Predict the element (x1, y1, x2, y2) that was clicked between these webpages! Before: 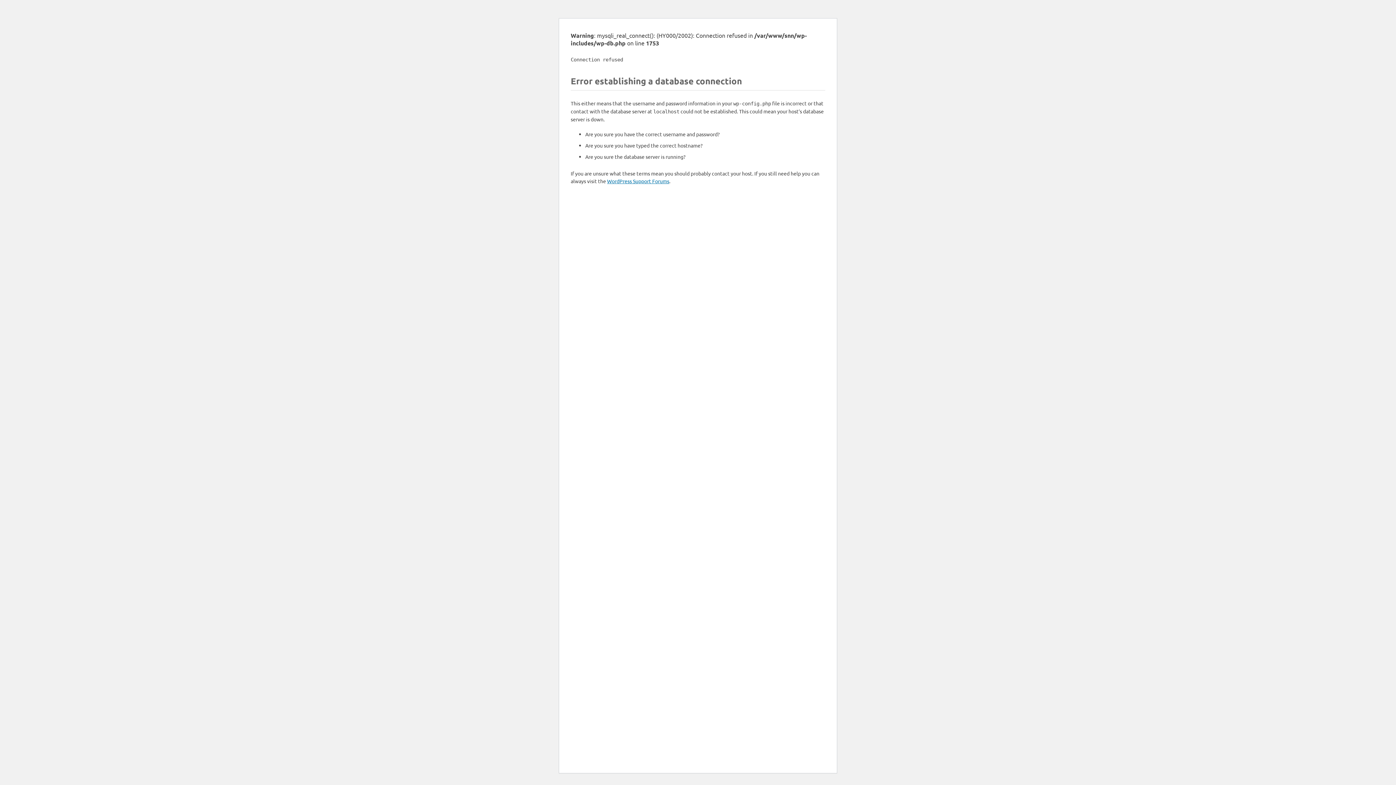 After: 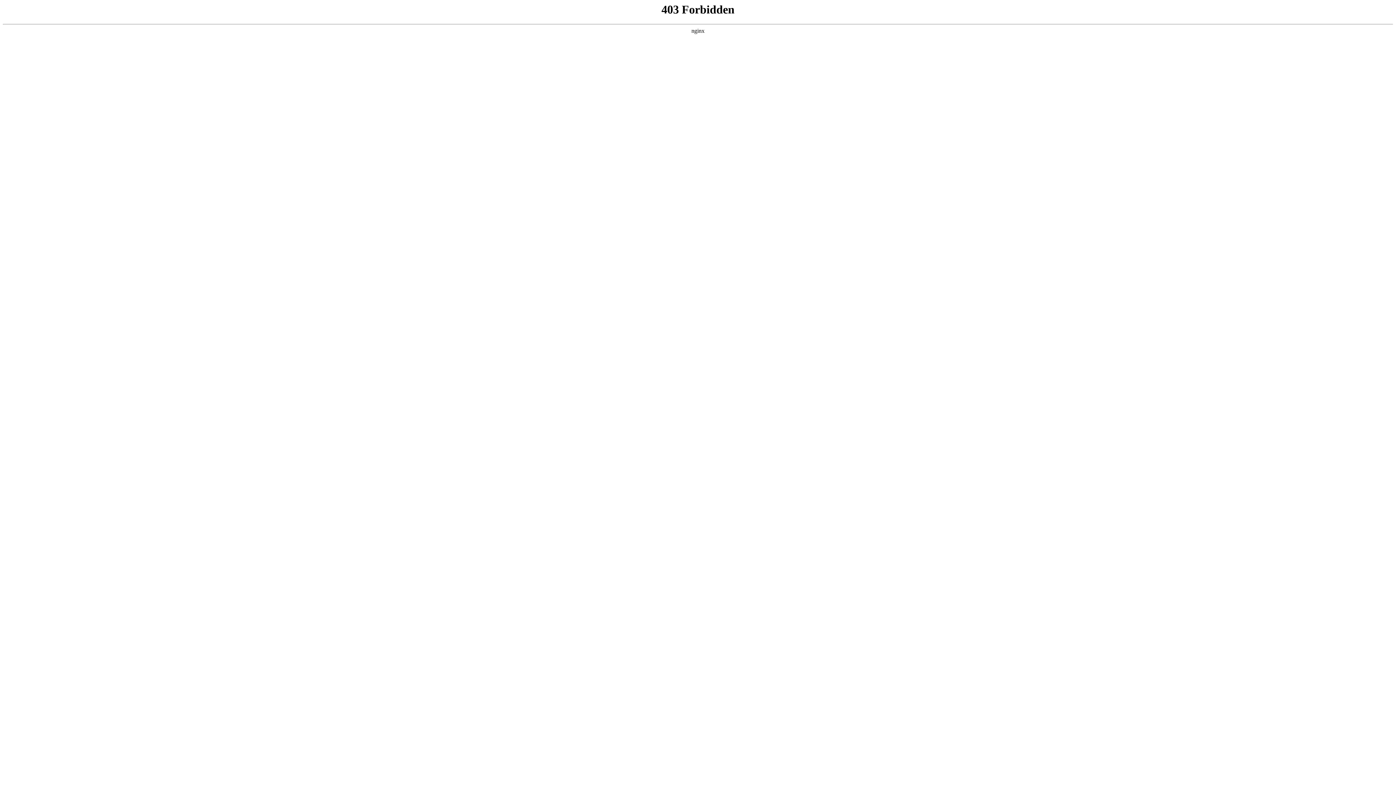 Action: bbox: (607, 177, 669, 184) label: WordPress Support Forums